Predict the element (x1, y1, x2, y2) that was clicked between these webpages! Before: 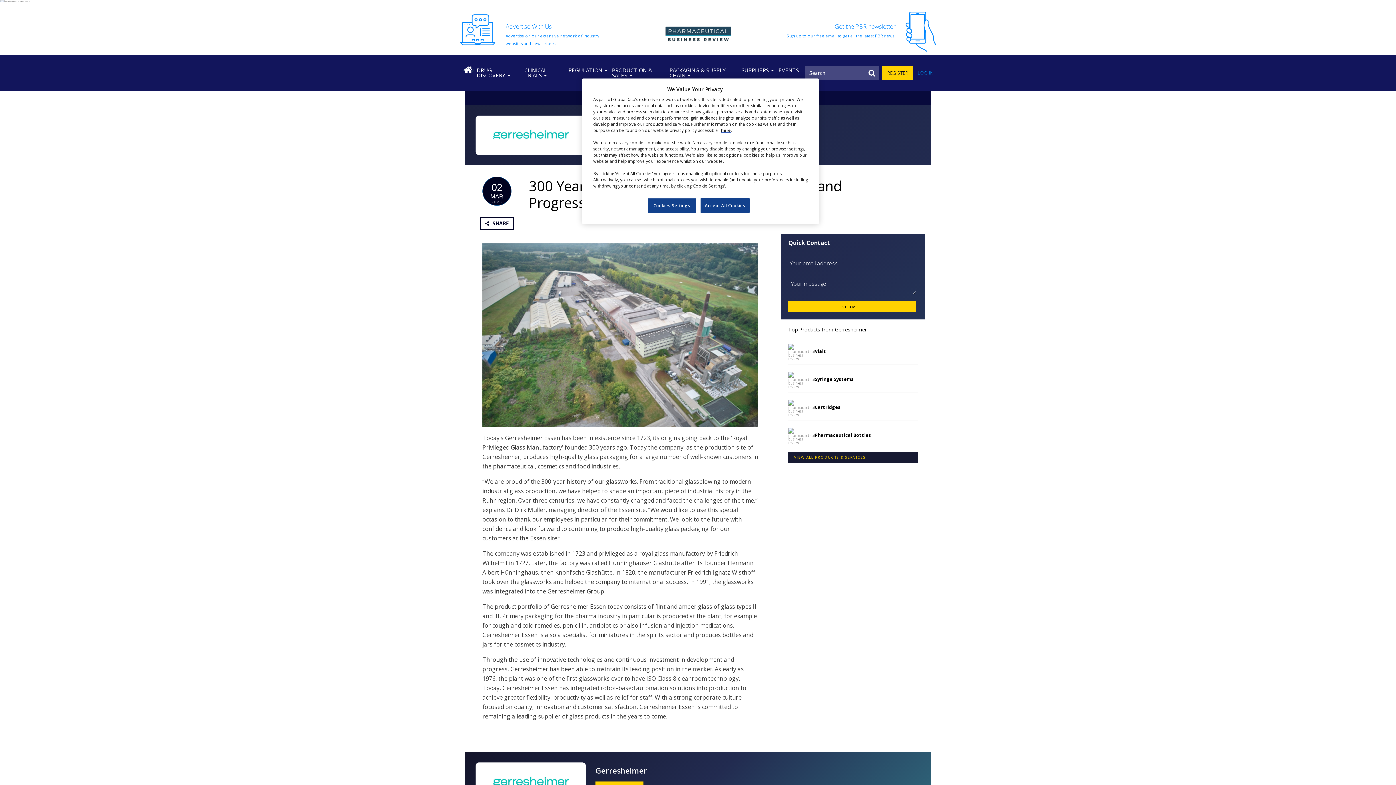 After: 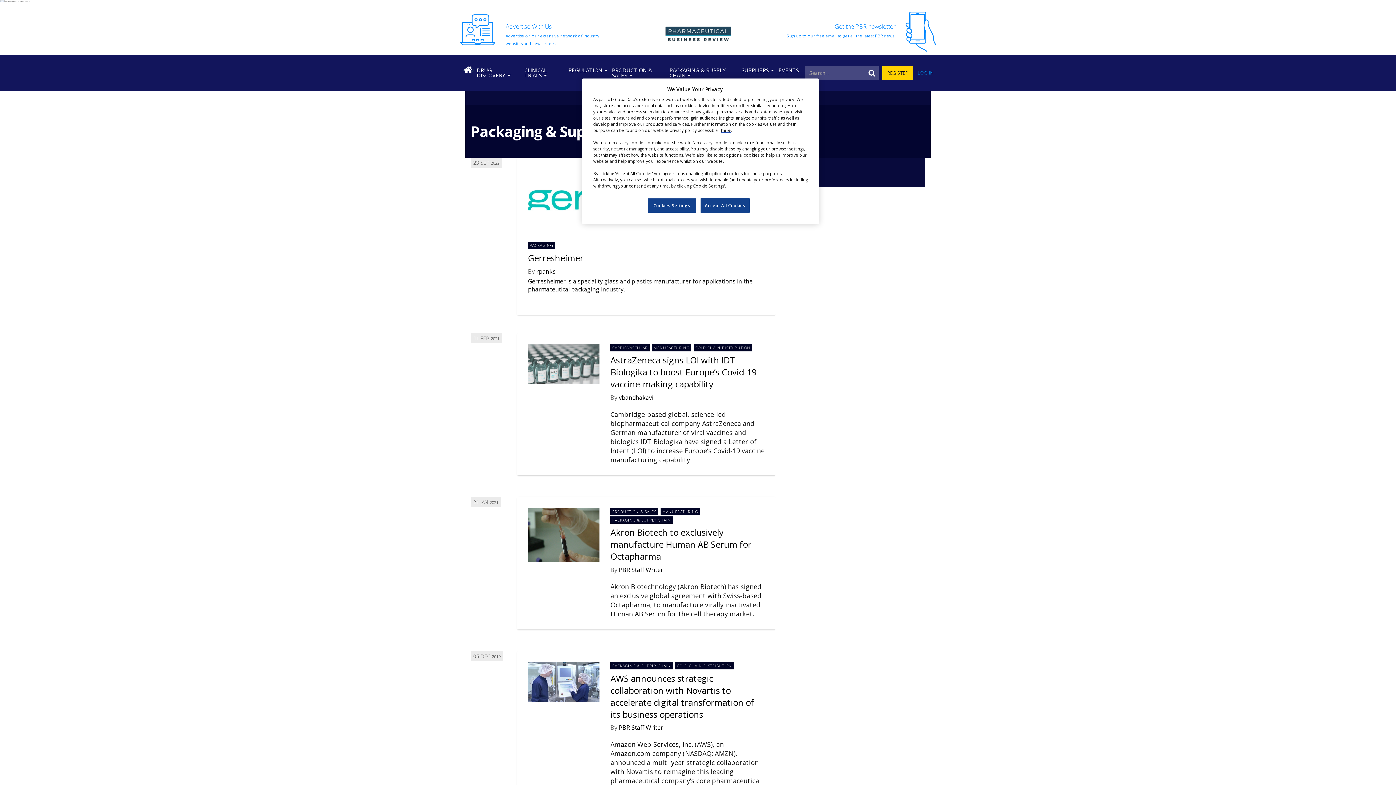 Action: bbox: (667, 62, 739, 83) label: PACKAGING & SUPPLY CHAIN